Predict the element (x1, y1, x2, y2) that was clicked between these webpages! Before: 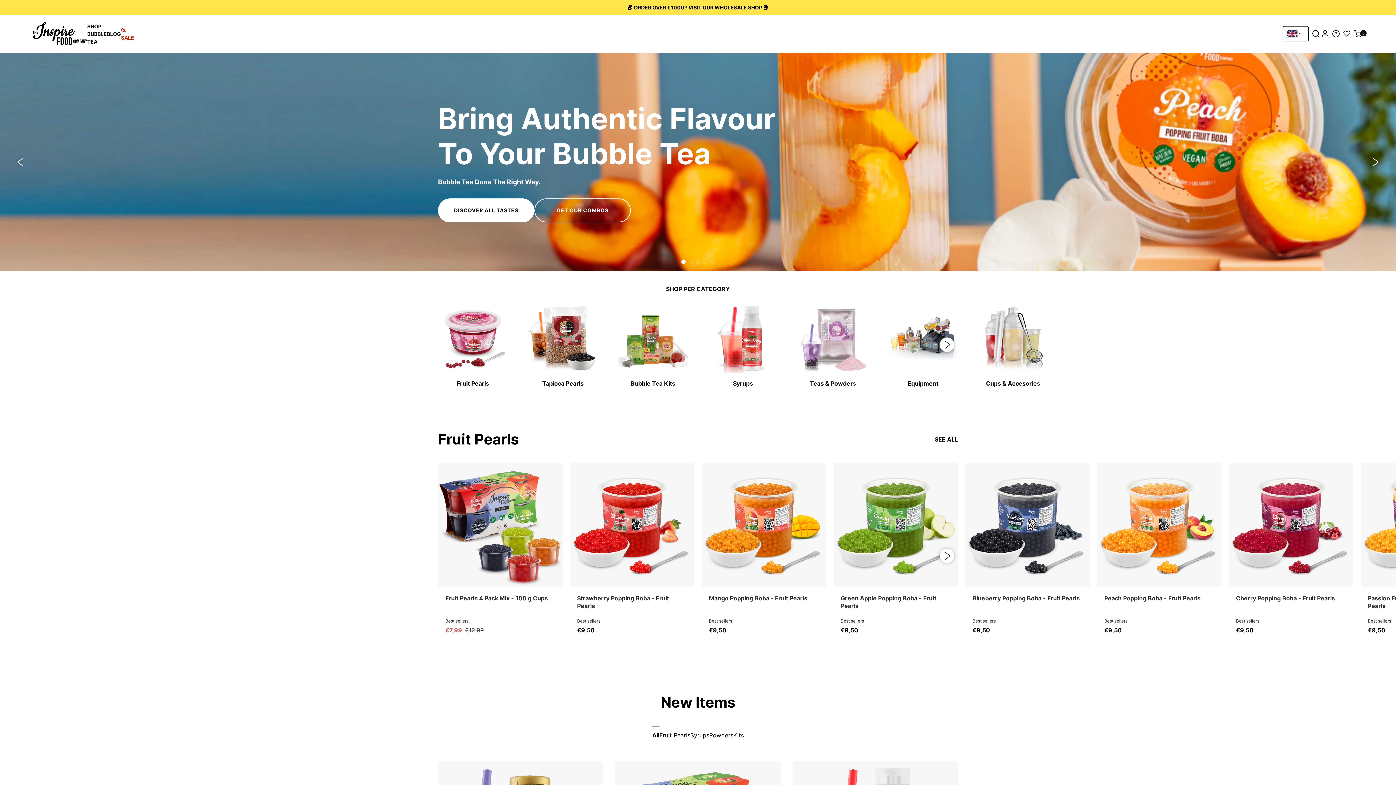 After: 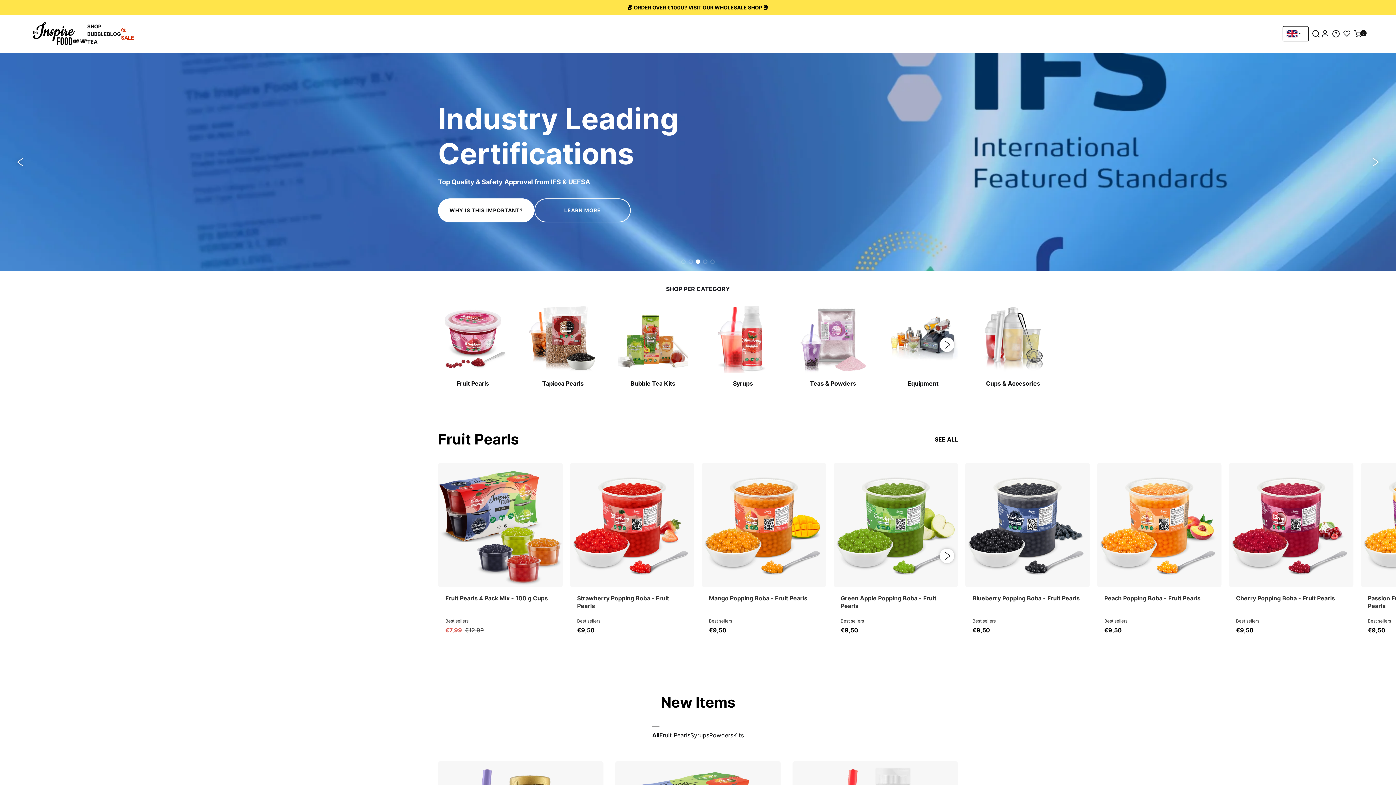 Action: bbox: (696, 259, 700, 263) label: Go to slide 3